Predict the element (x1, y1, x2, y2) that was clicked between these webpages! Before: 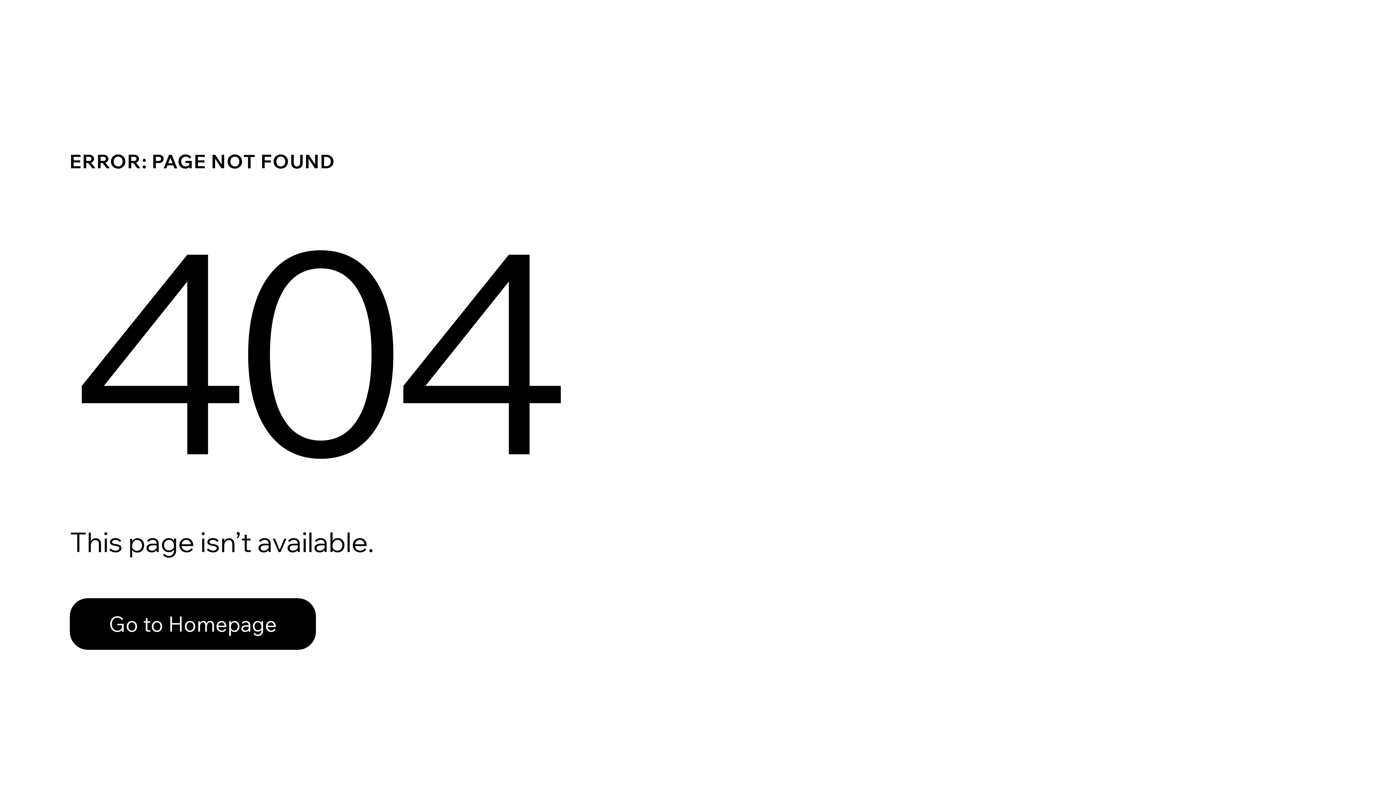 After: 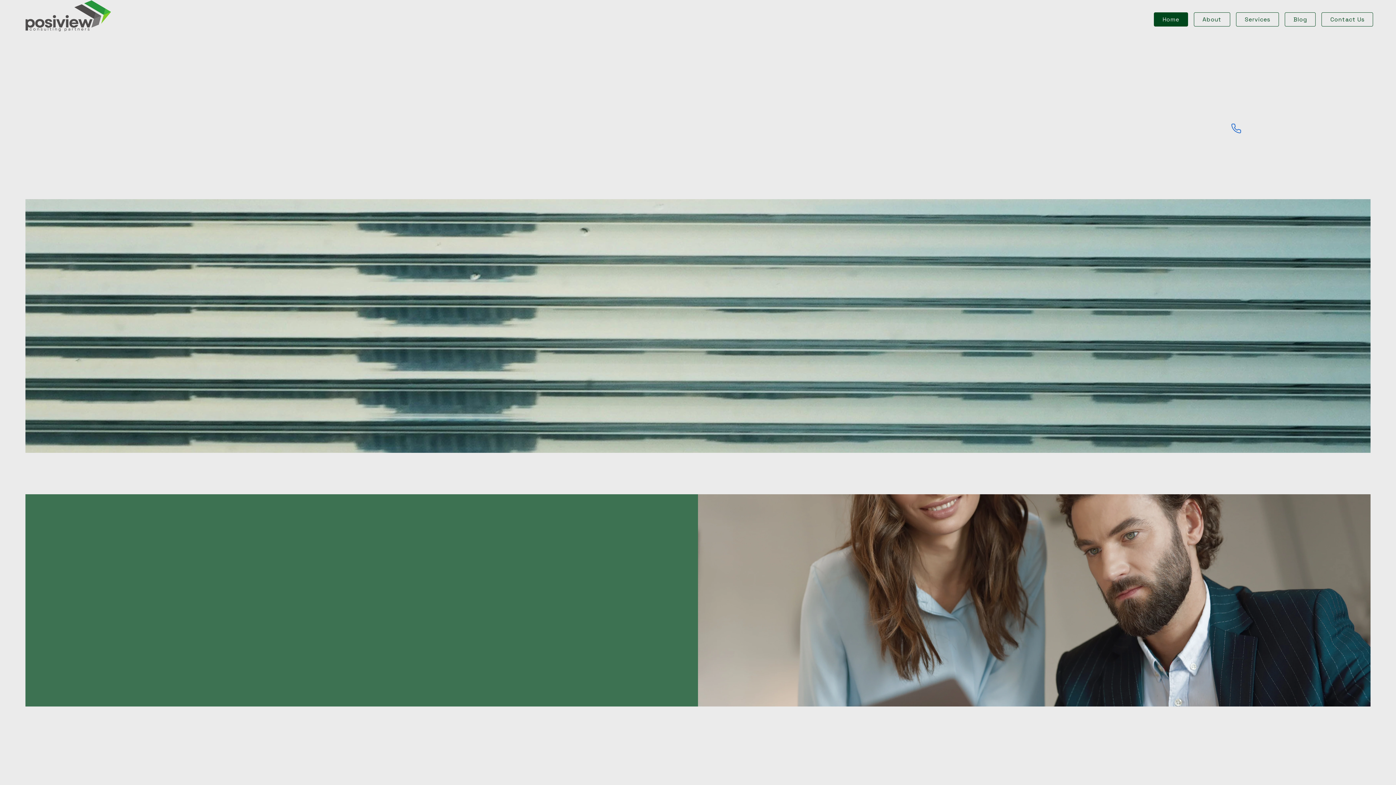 Action: bbox: (69, 598, 316, 650) label: Go to Homepage